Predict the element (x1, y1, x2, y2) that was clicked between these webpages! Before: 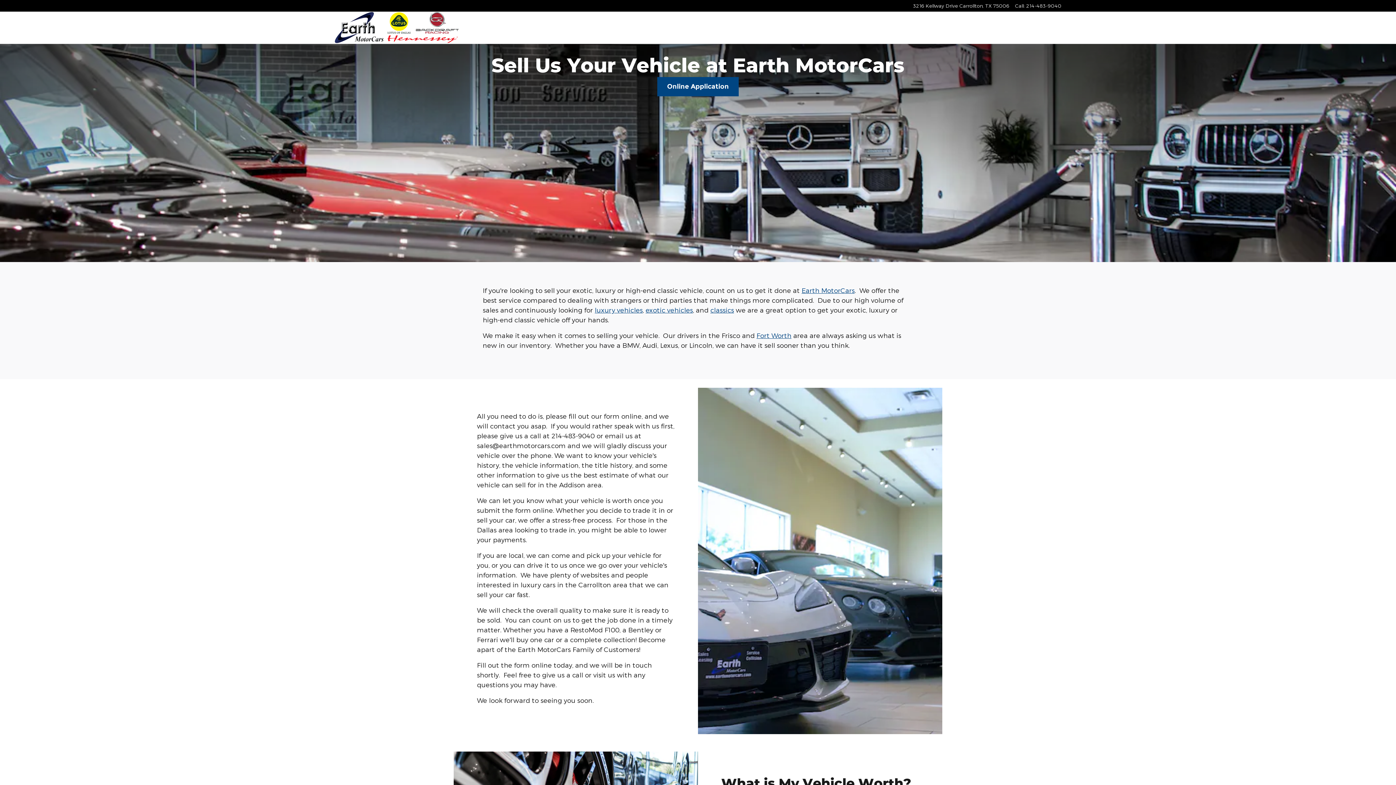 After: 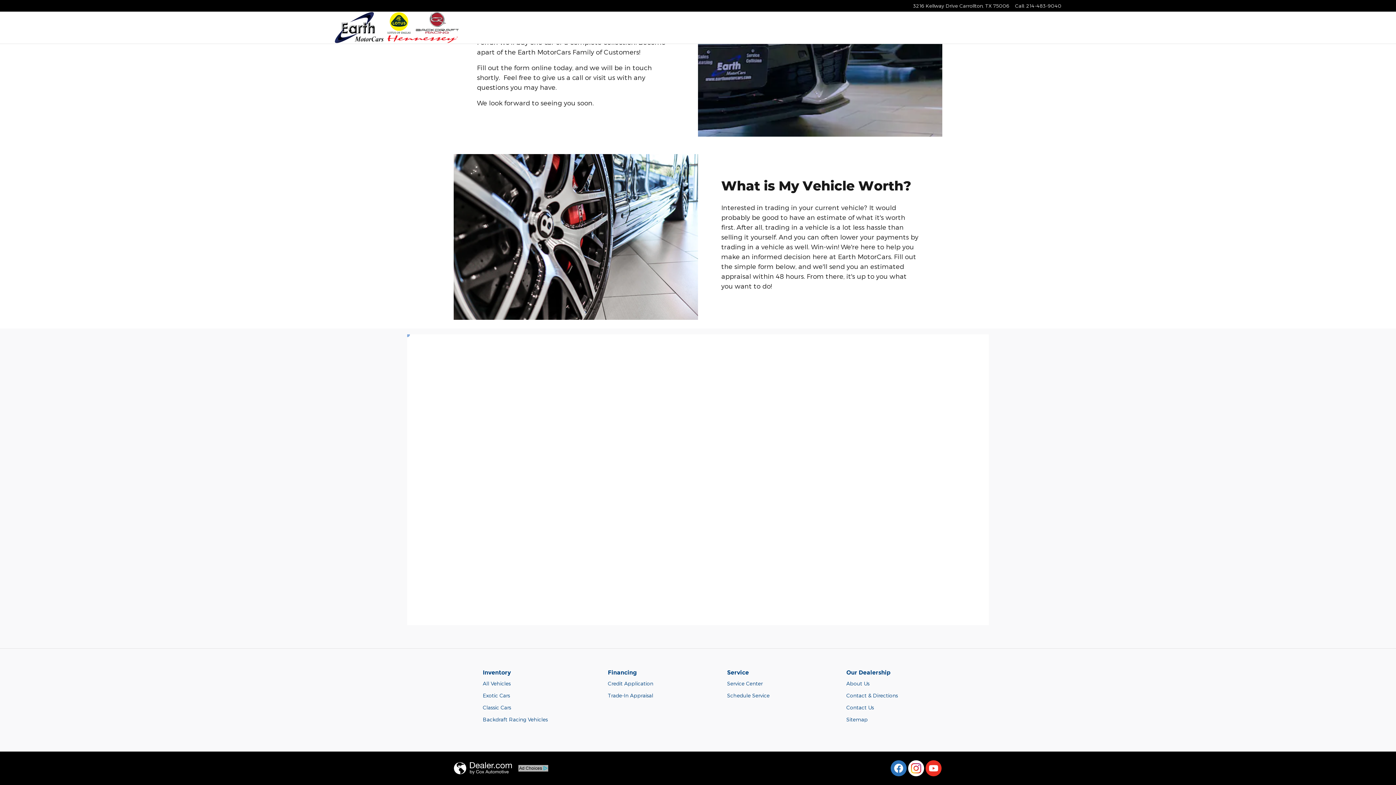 Action: bbox: (657, 77, 738, 96) label: Online Application